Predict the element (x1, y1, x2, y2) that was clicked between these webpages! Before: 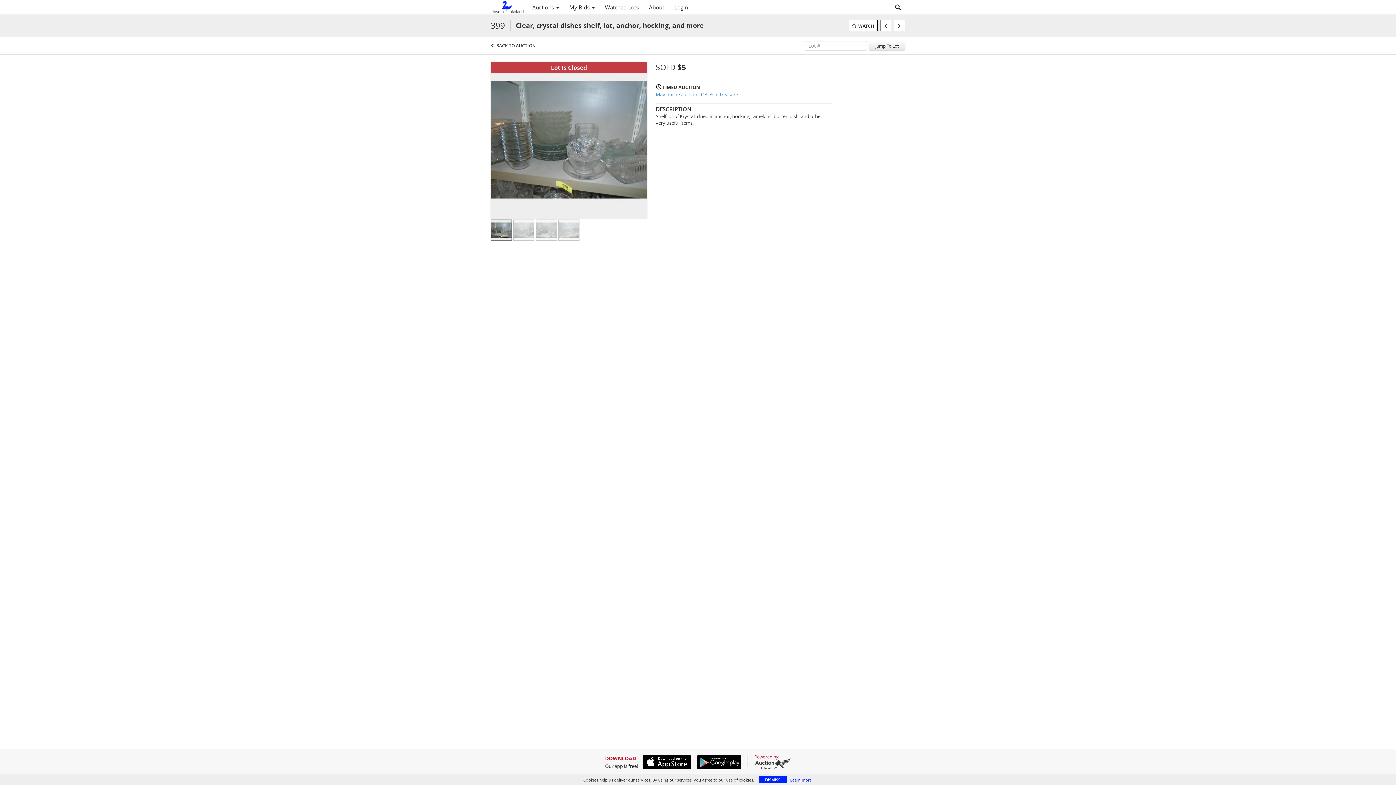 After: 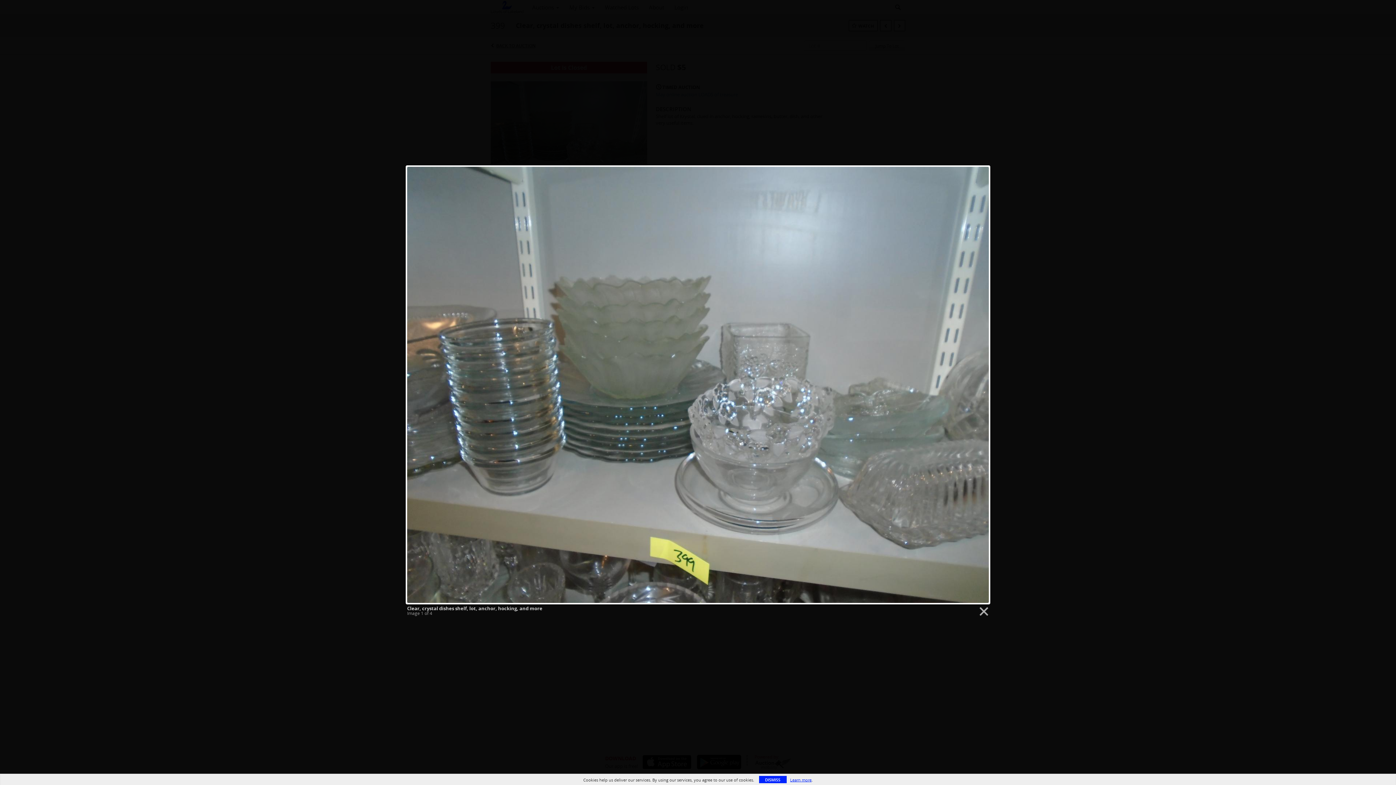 Action: label:   bbox: (490, 136, 647, 142)